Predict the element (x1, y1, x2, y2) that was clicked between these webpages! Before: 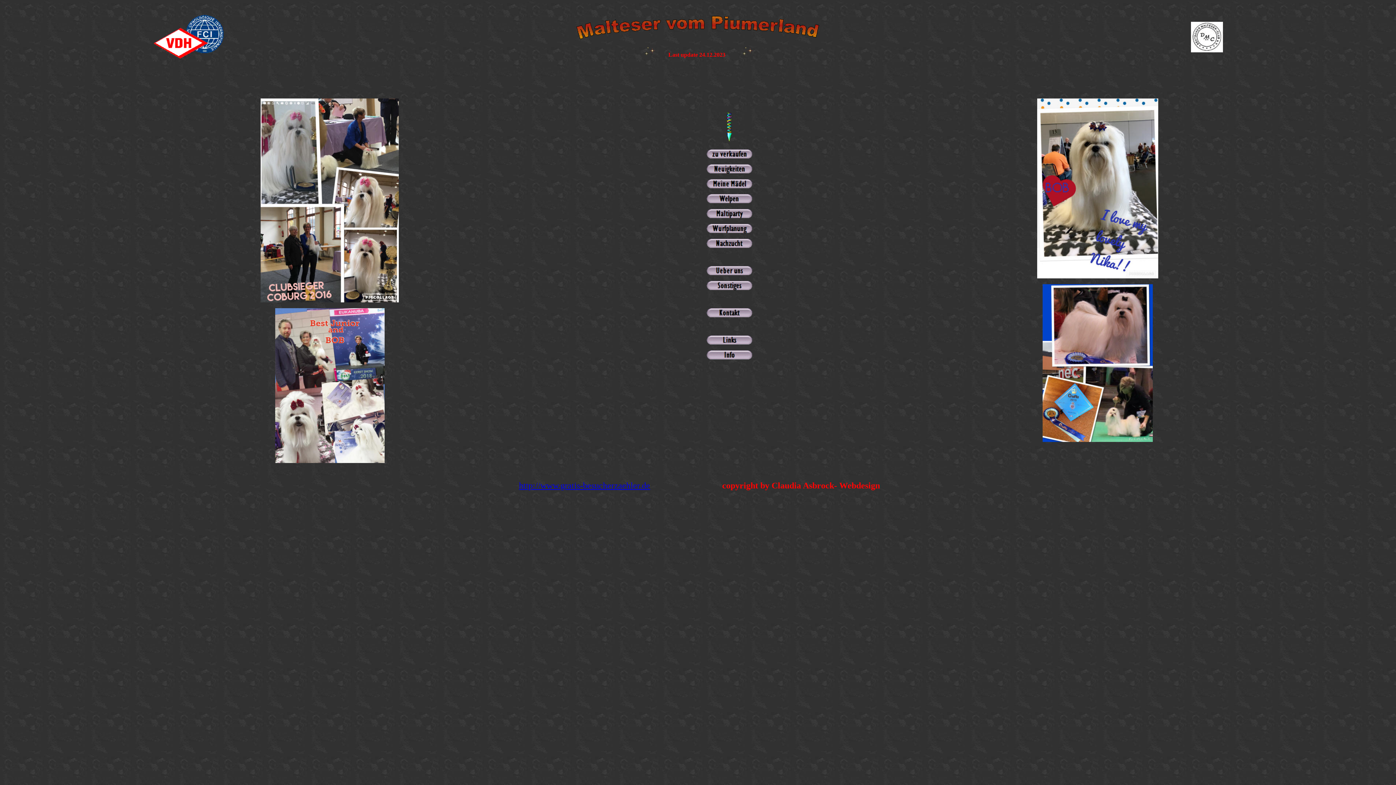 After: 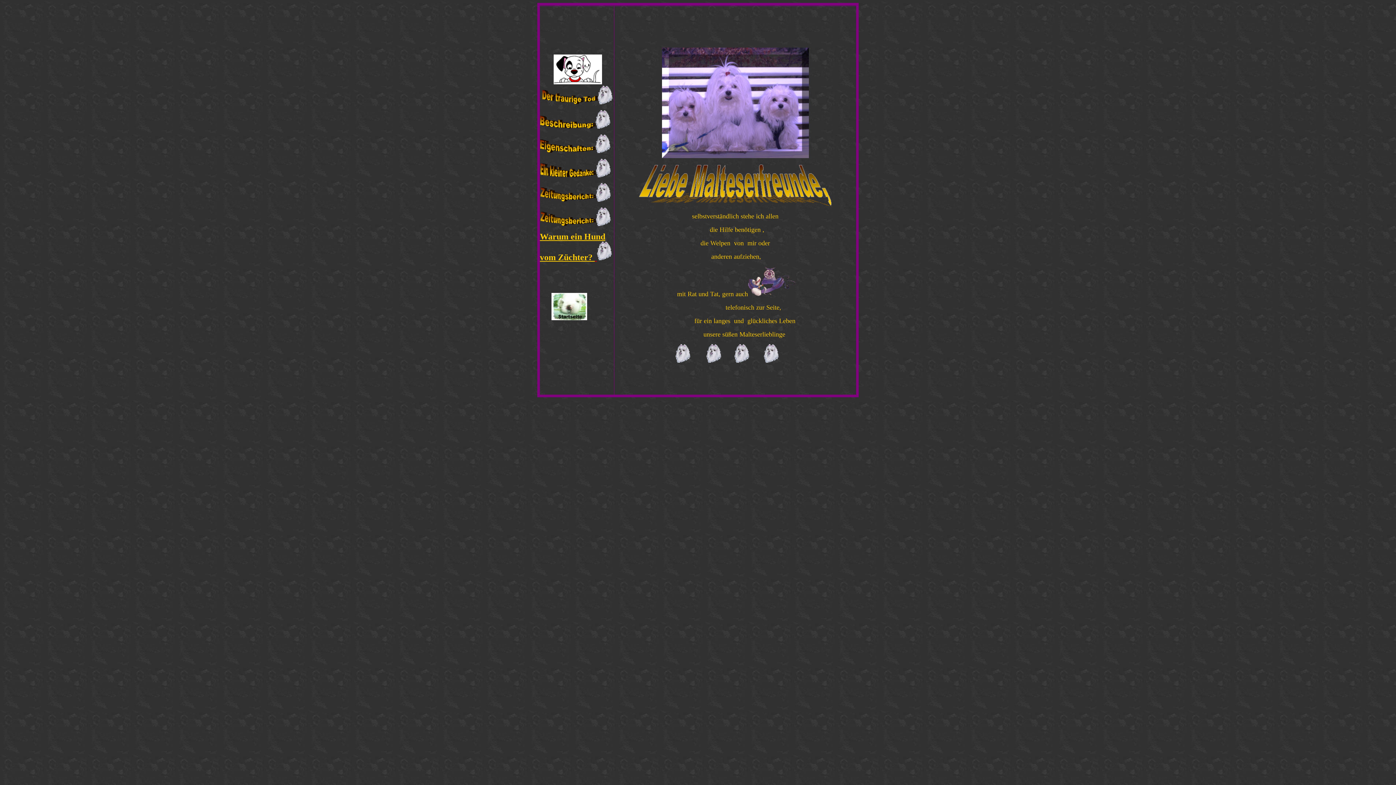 Action: bbox: (706, 354, 752, 360)